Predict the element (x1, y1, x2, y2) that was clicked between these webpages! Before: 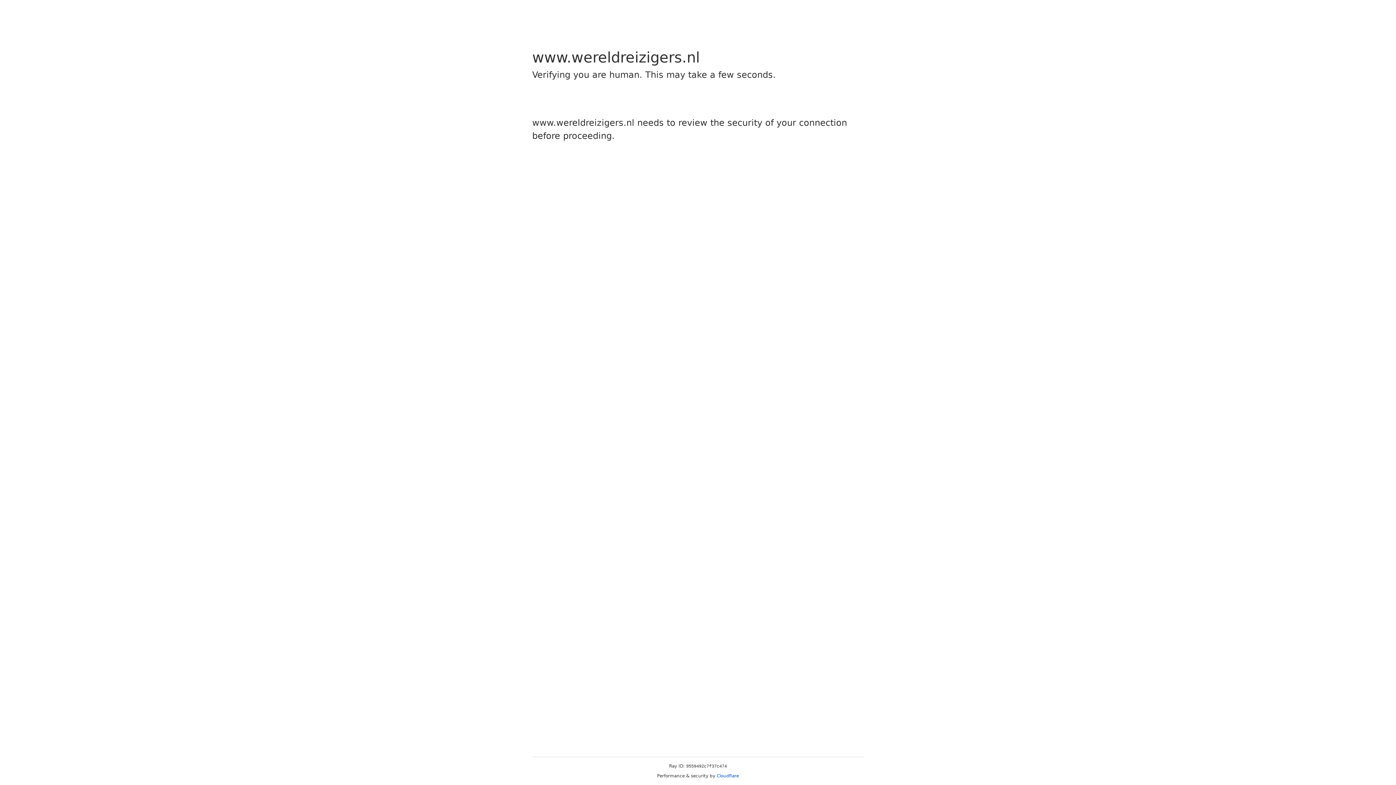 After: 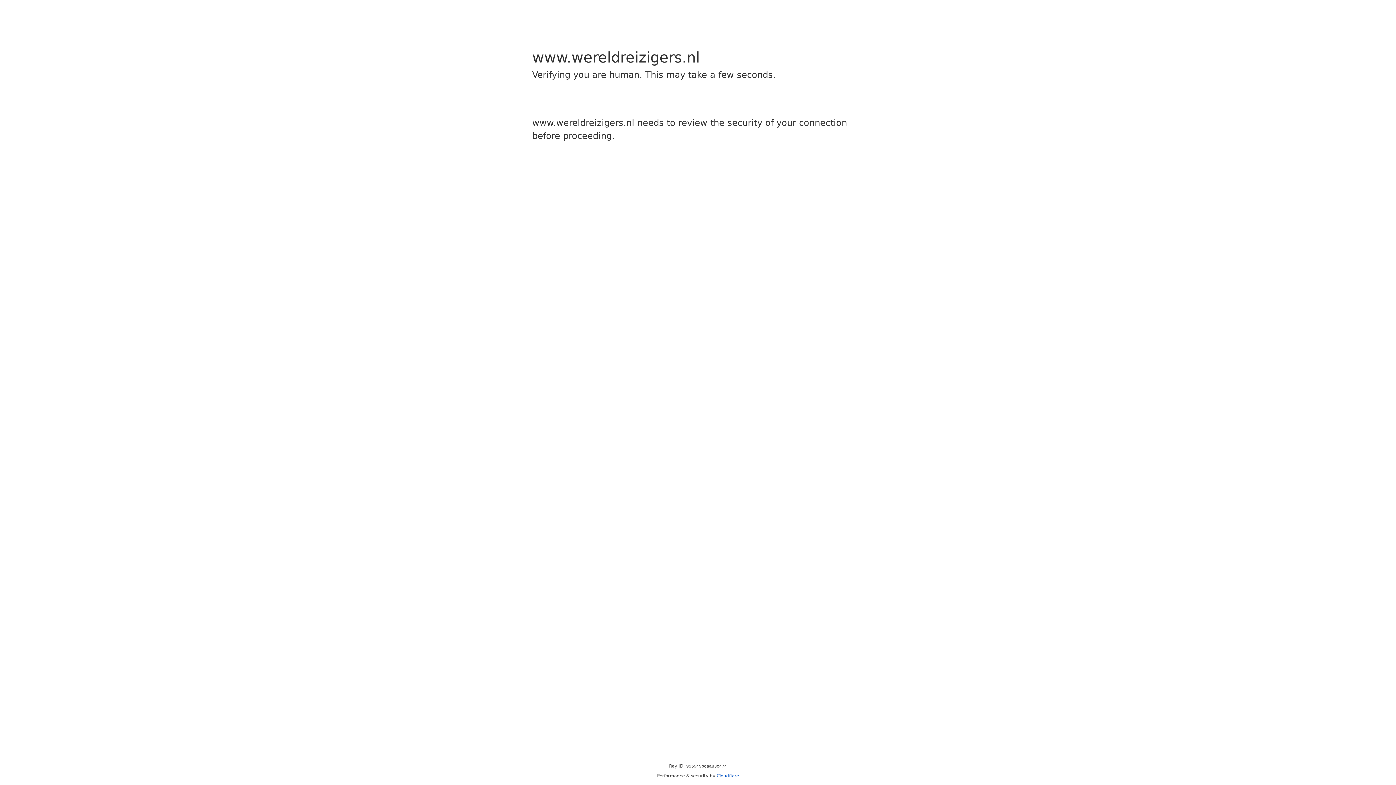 Action: bbox: (716, 773, 739, 778) label: Cloudflare